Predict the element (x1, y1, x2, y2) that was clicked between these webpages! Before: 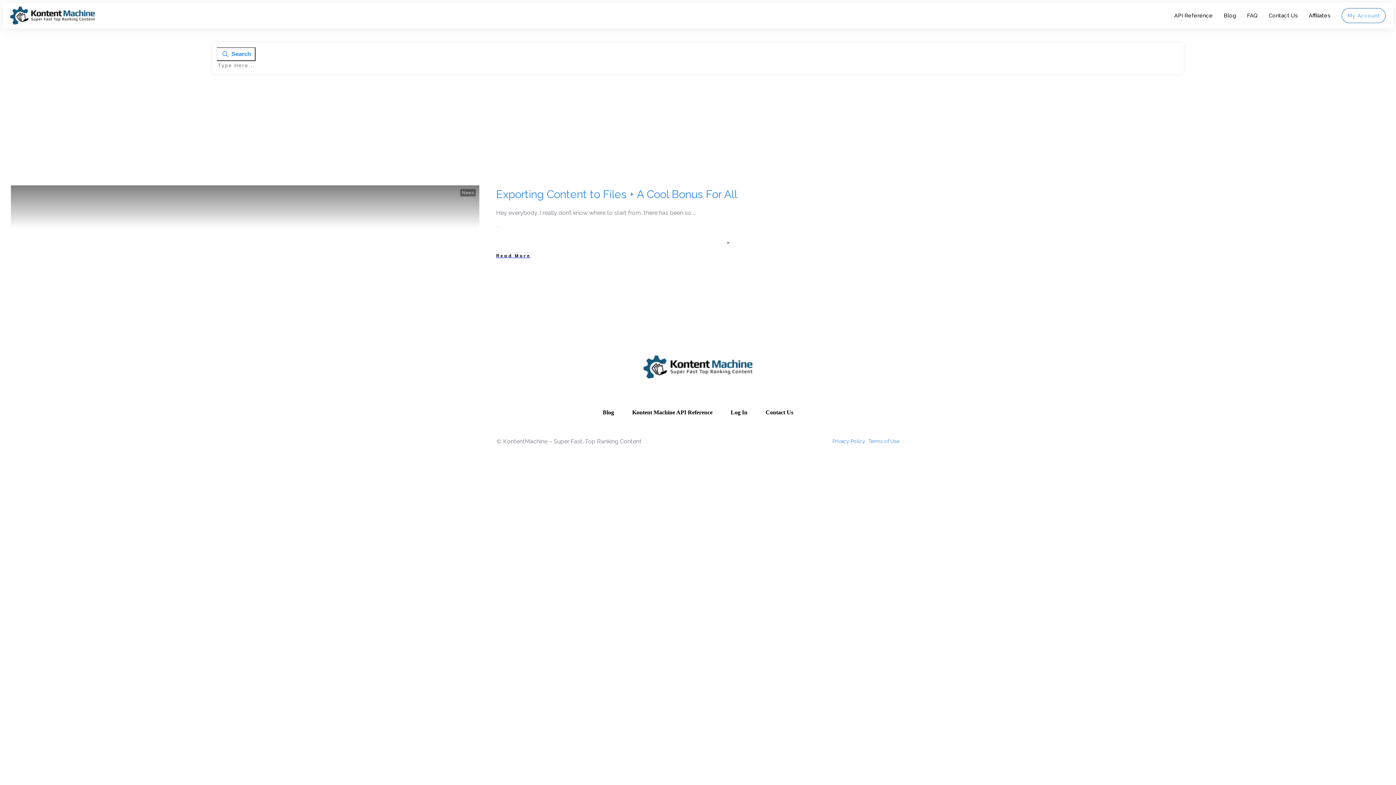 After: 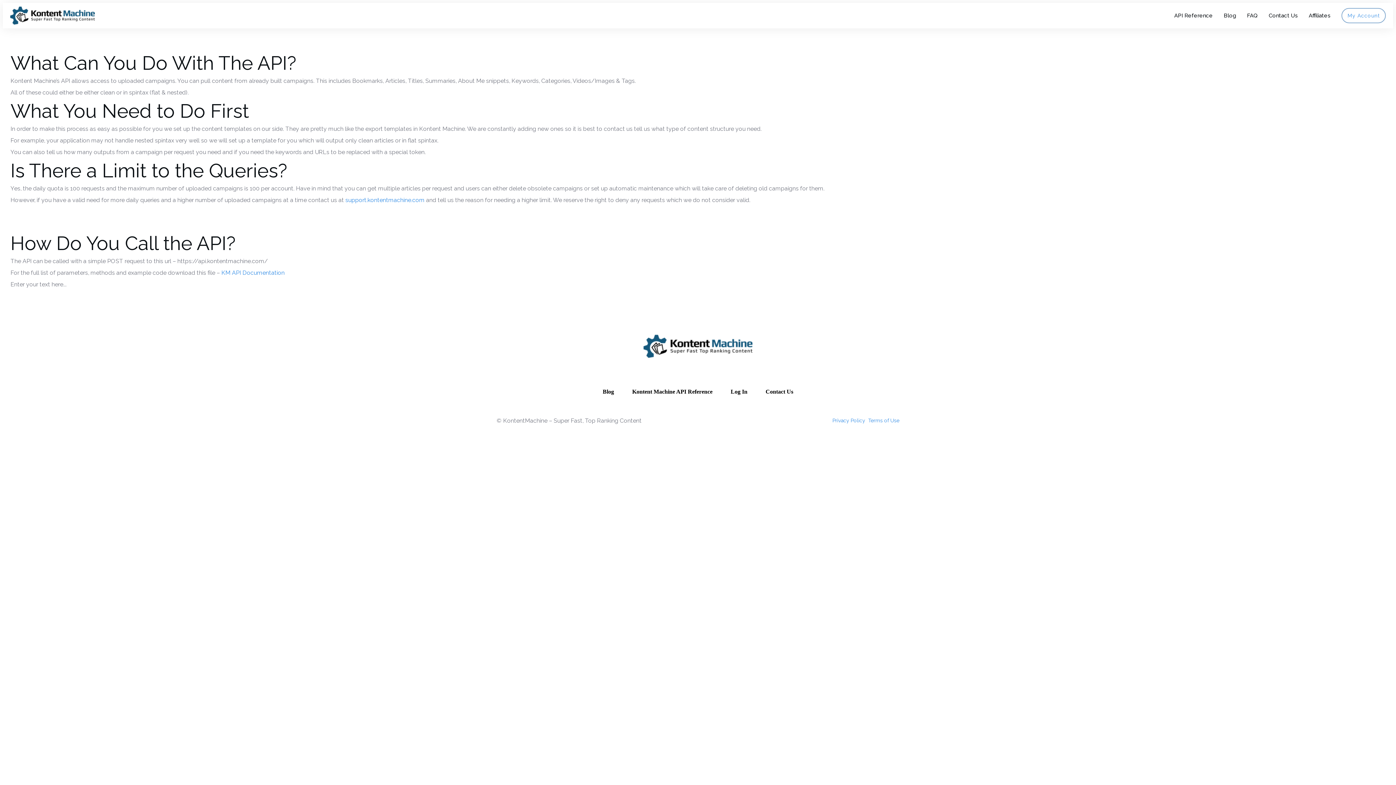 Action: label: API Reference bbox: (1174, 10, 1213, 21)